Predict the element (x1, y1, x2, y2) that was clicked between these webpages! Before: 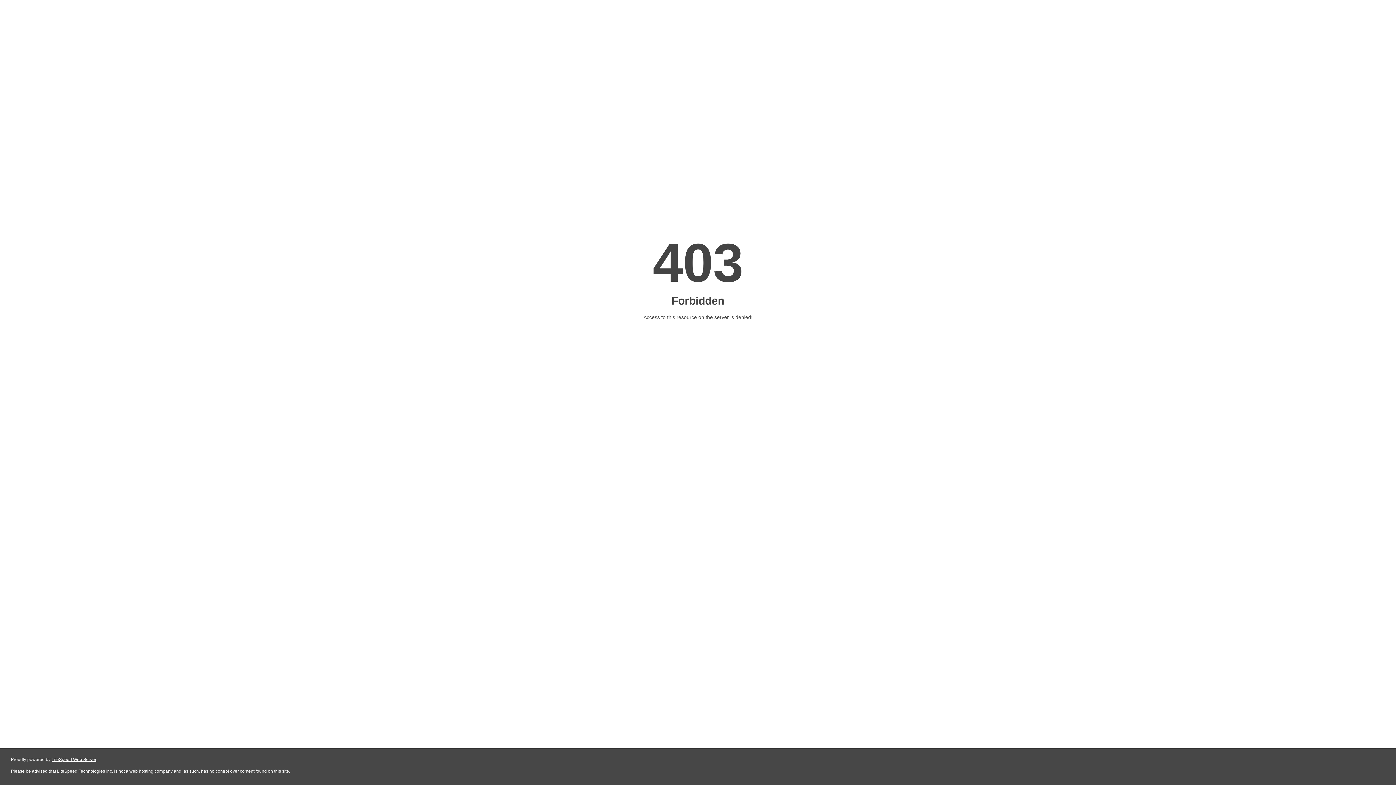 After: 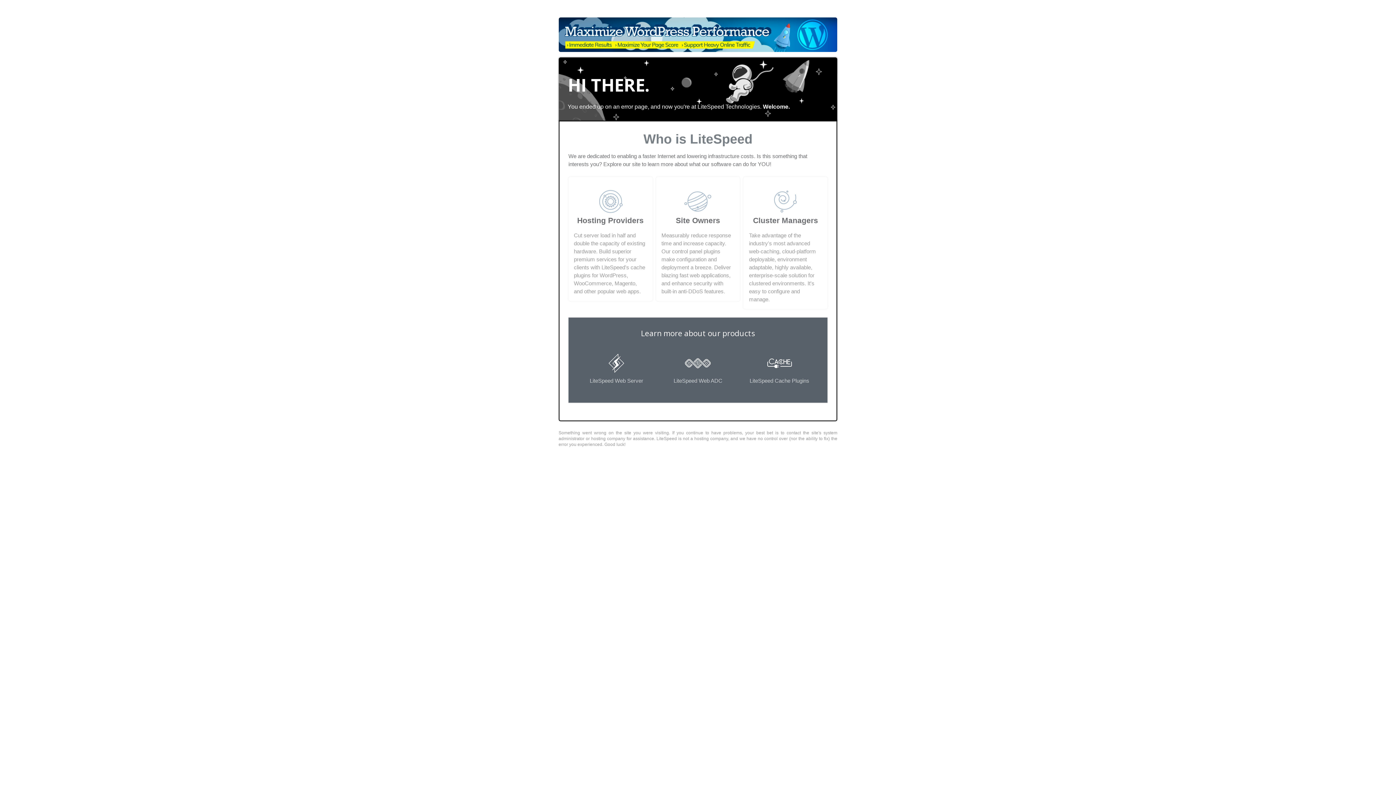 Action: label: LiteSpeed Web Server bbox: (51, 757, 96, 762)